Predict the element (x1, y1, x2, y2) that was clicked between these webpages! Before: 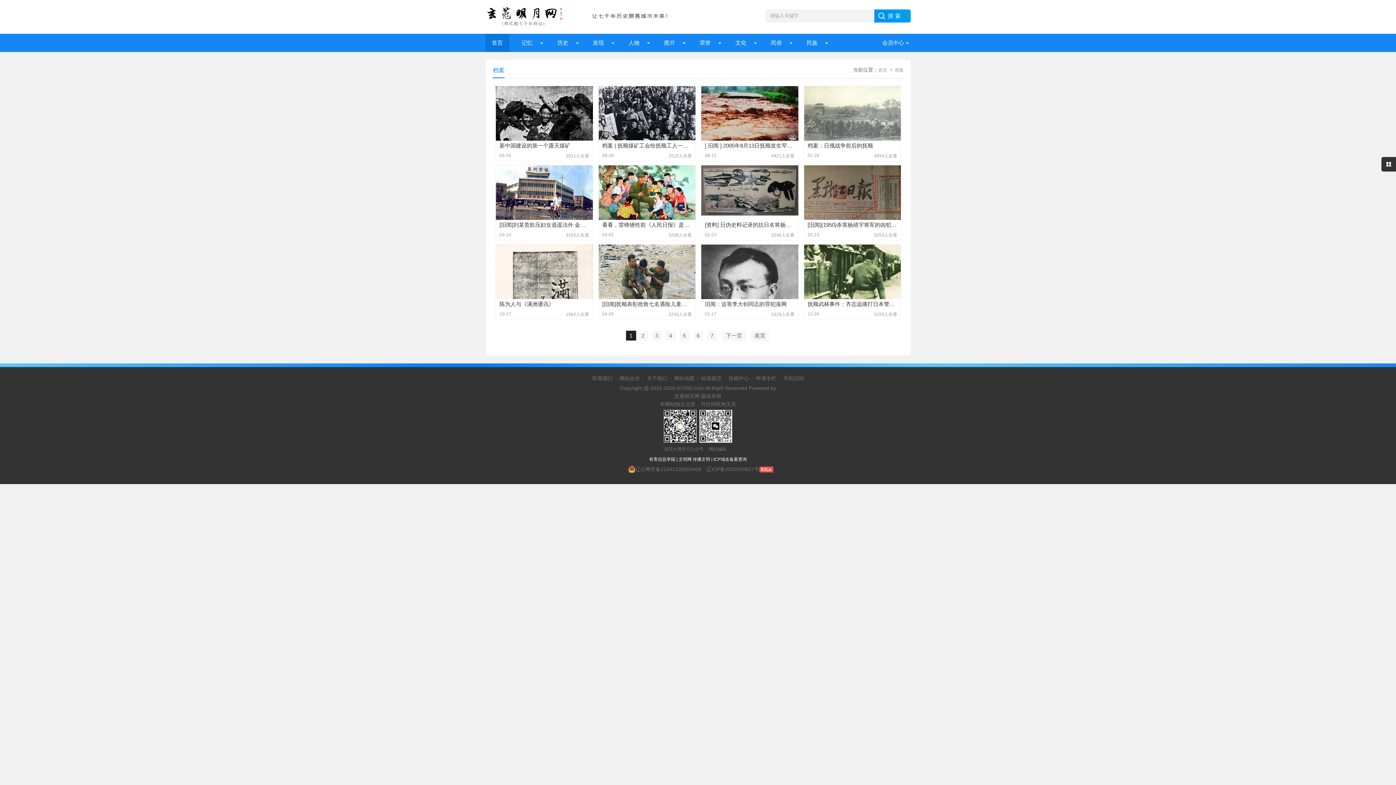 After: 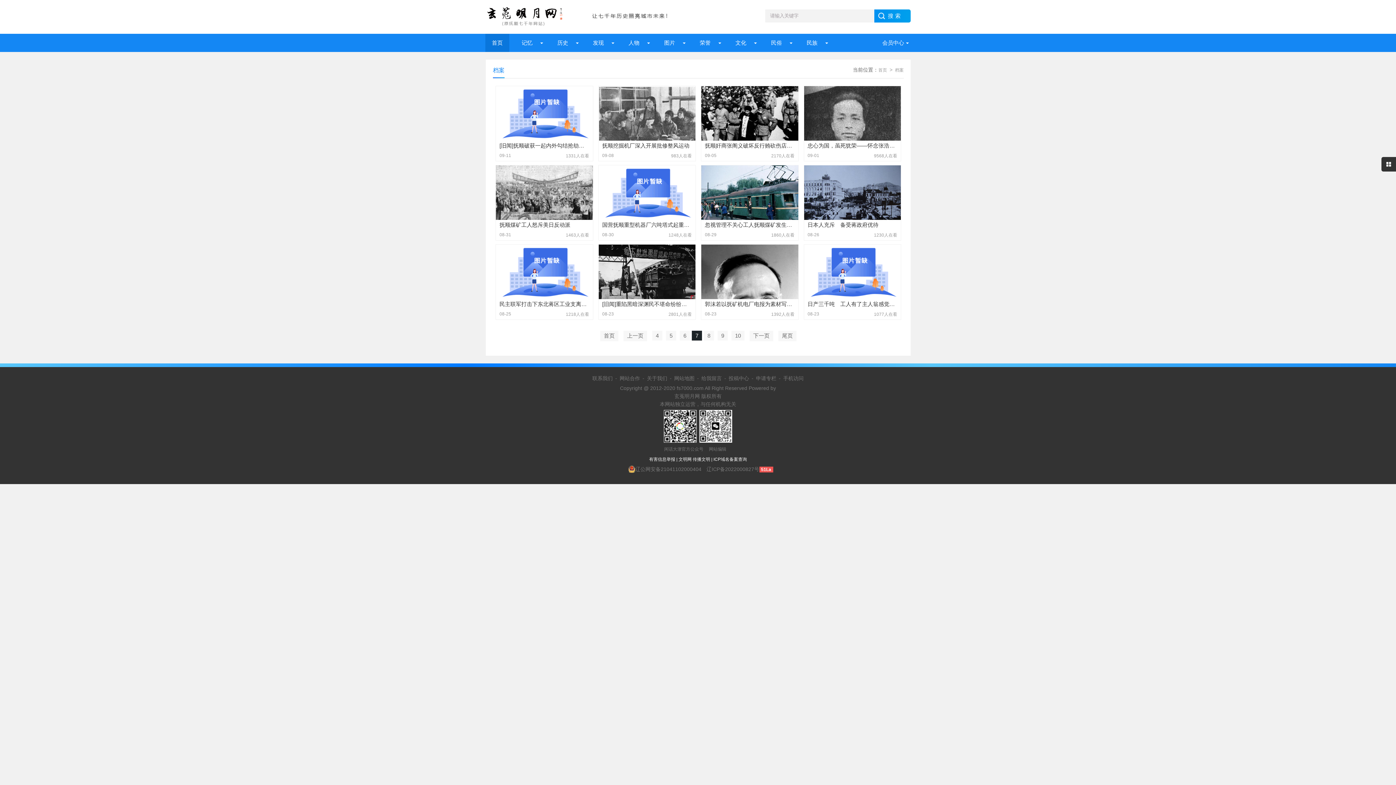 Action: bbox: (707, 330, 717, 340) label: 7